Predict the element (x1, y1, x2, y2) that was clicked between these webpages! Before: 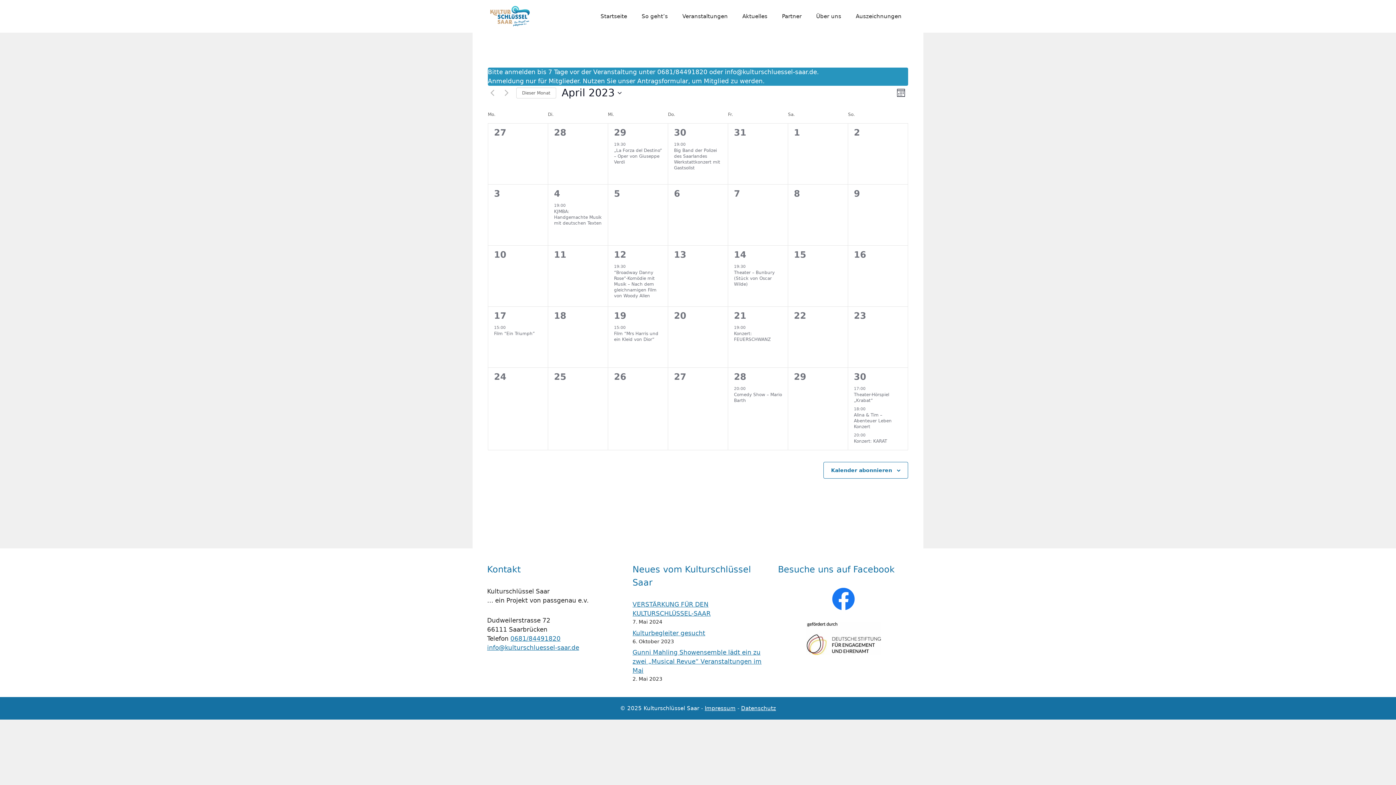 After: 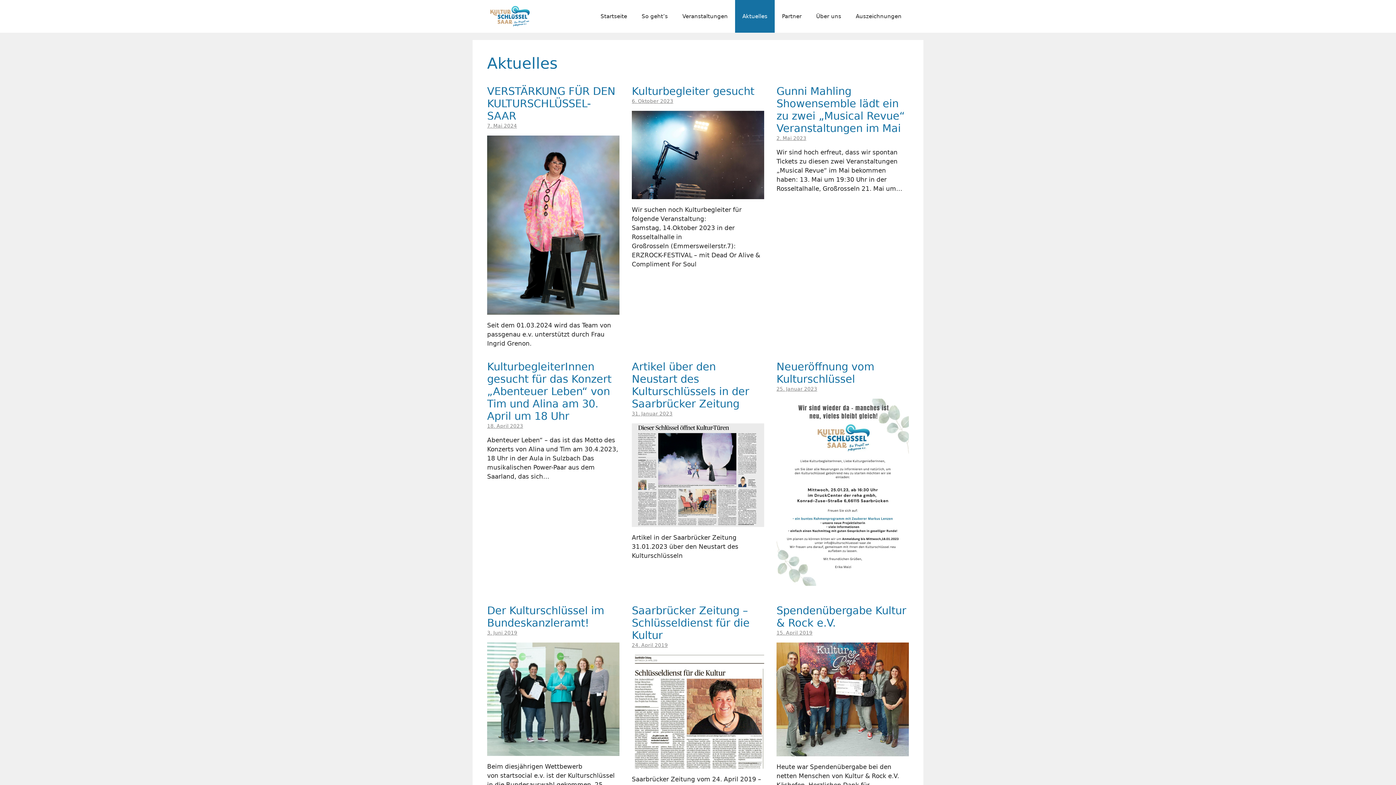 Action: bbox: (735, 0, 774, 32) label: Aktuelles